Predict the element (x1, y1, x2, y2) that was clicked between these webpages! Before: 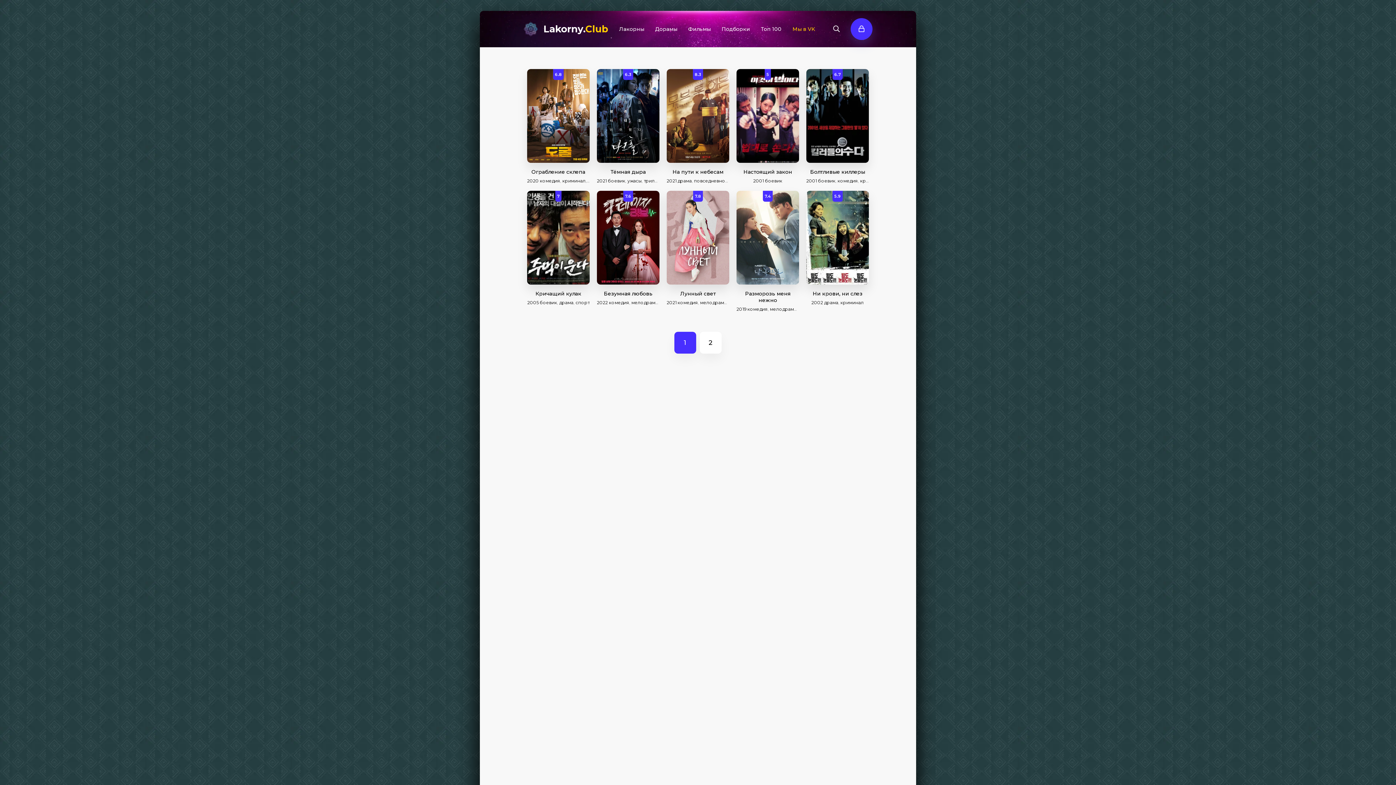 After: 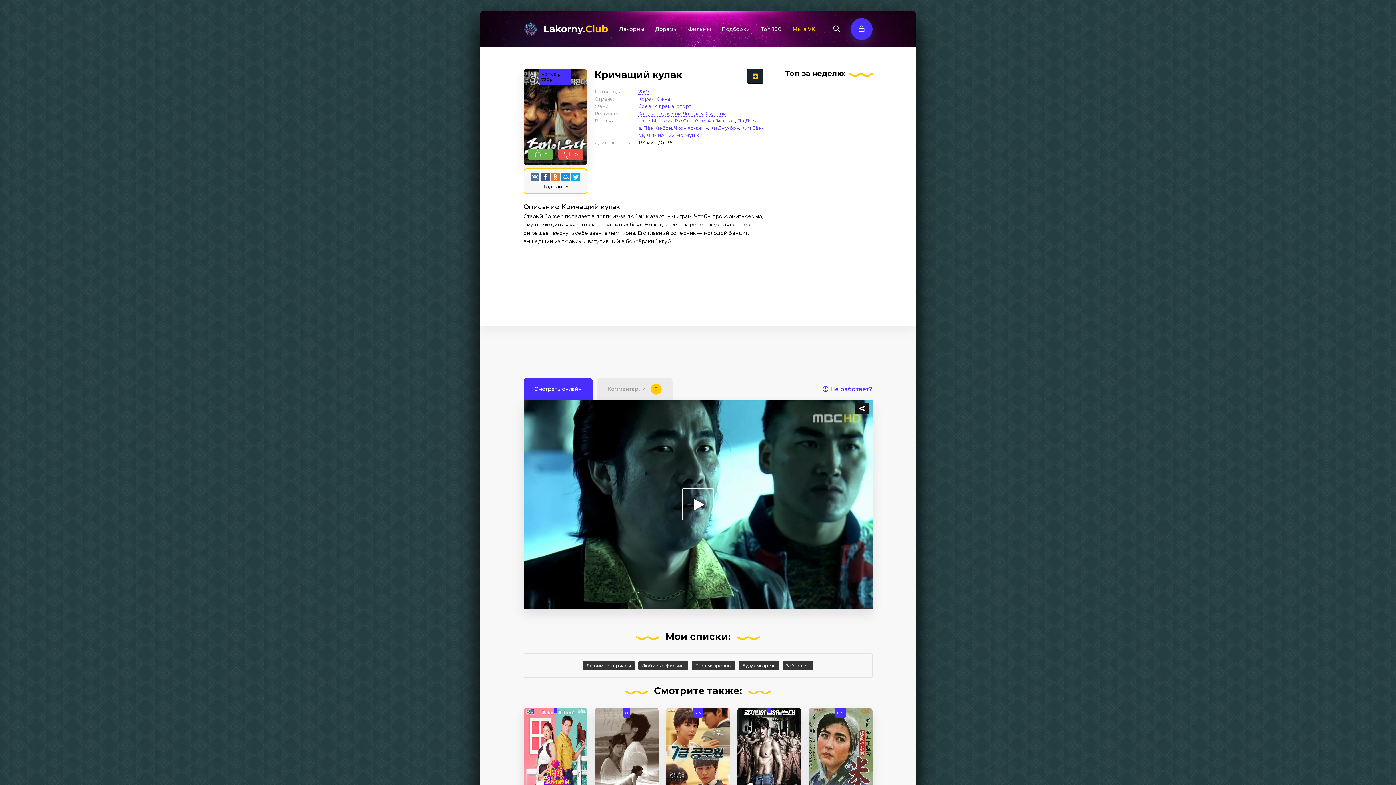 Action: label: 7
Кричащий кулак bbox: (527, 190, 589, 297)